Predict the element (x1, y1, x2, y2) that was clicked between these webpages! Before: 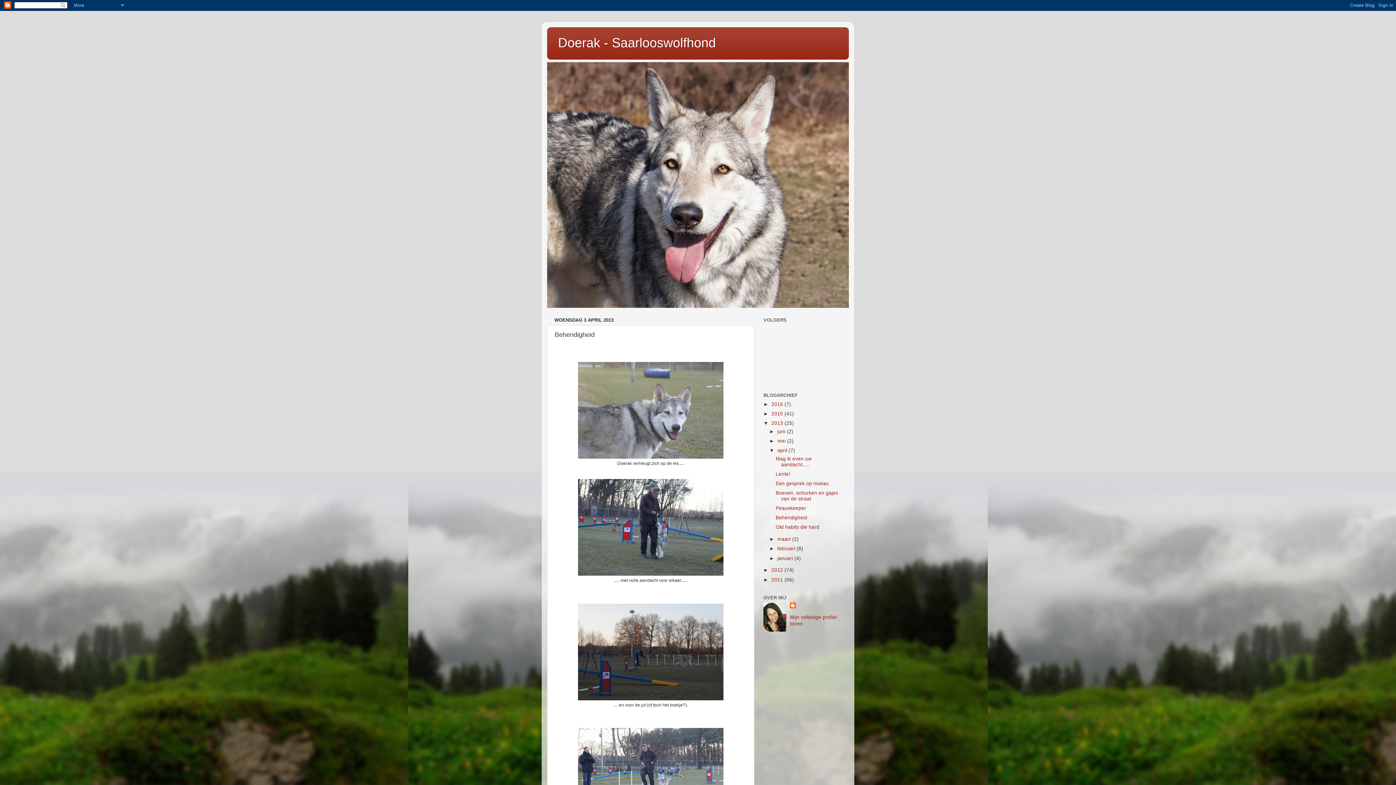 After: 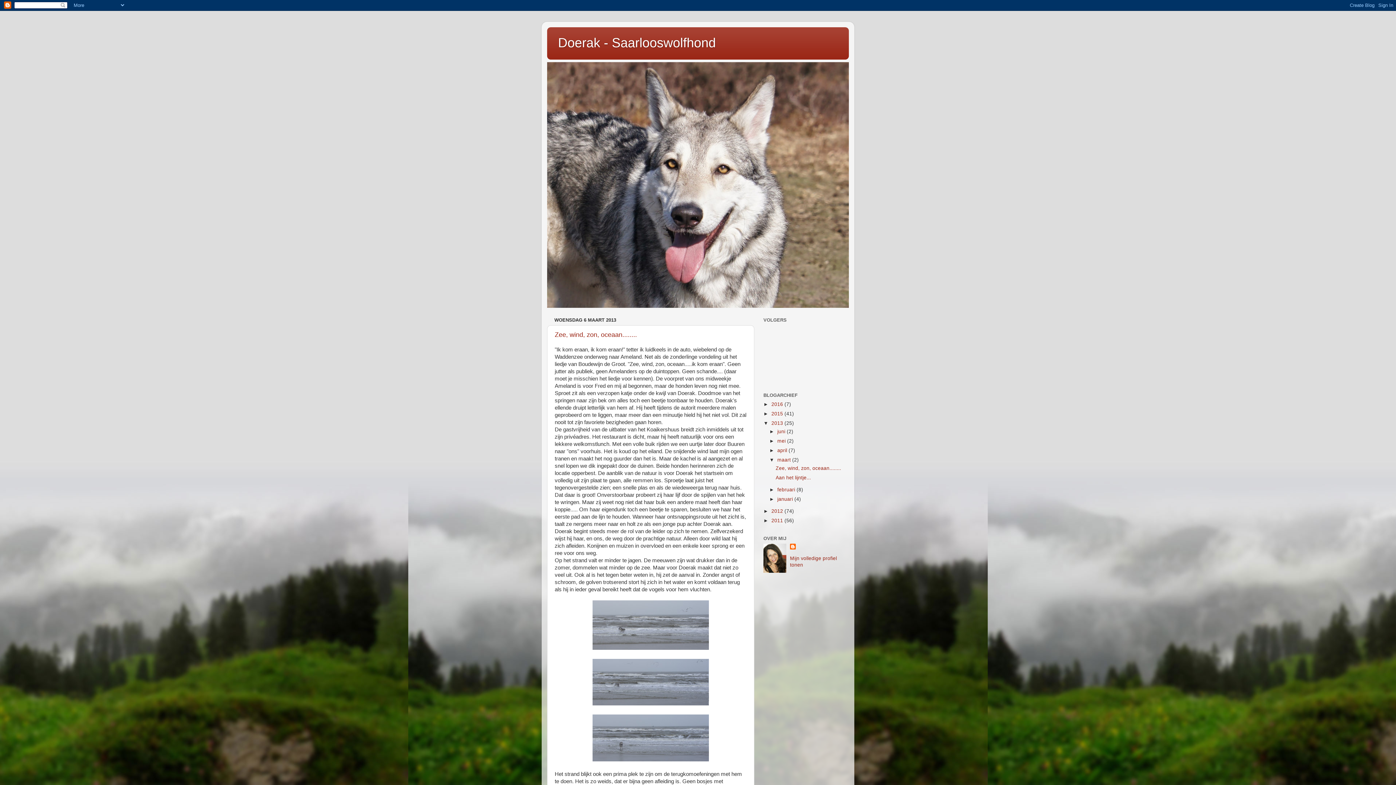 Action: bbox: (777, 536, 792, 542) label: maart 